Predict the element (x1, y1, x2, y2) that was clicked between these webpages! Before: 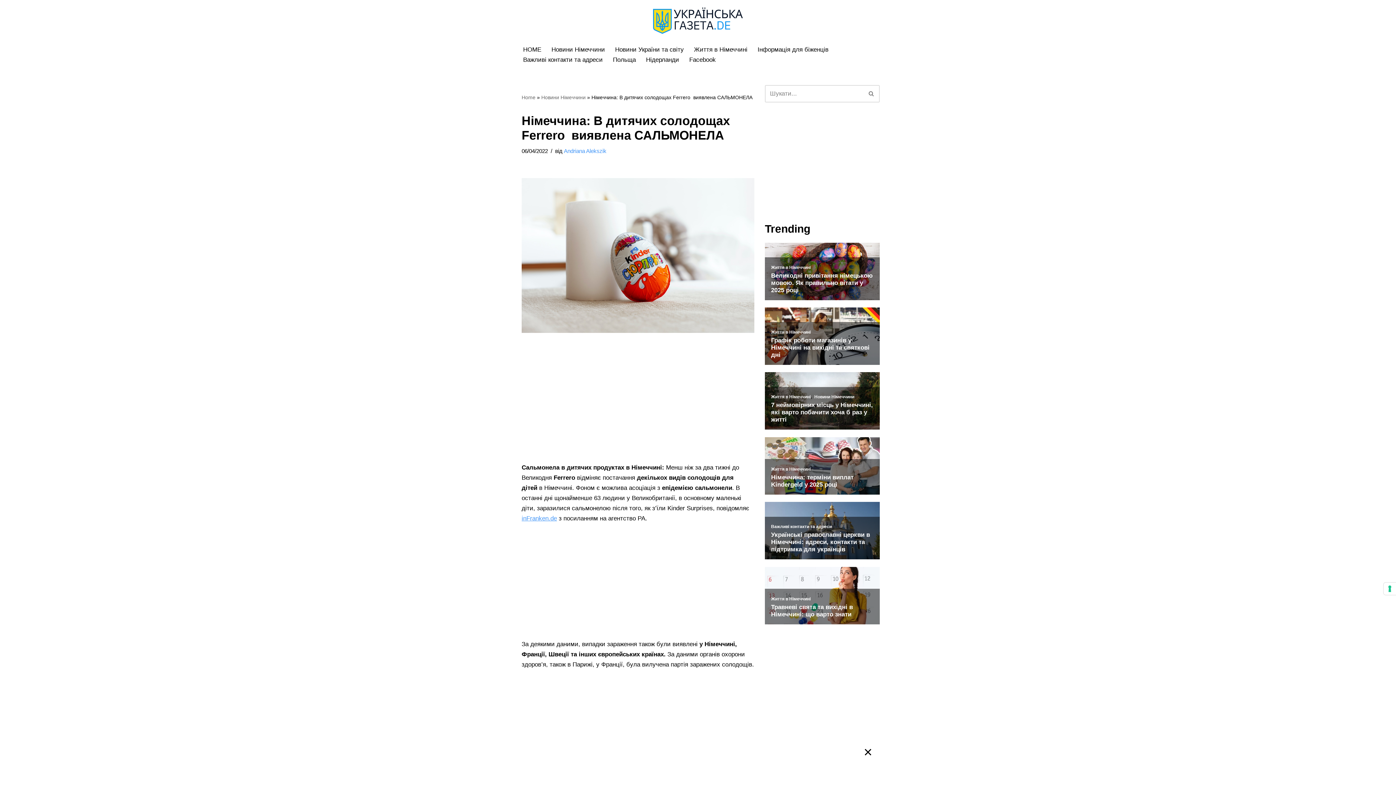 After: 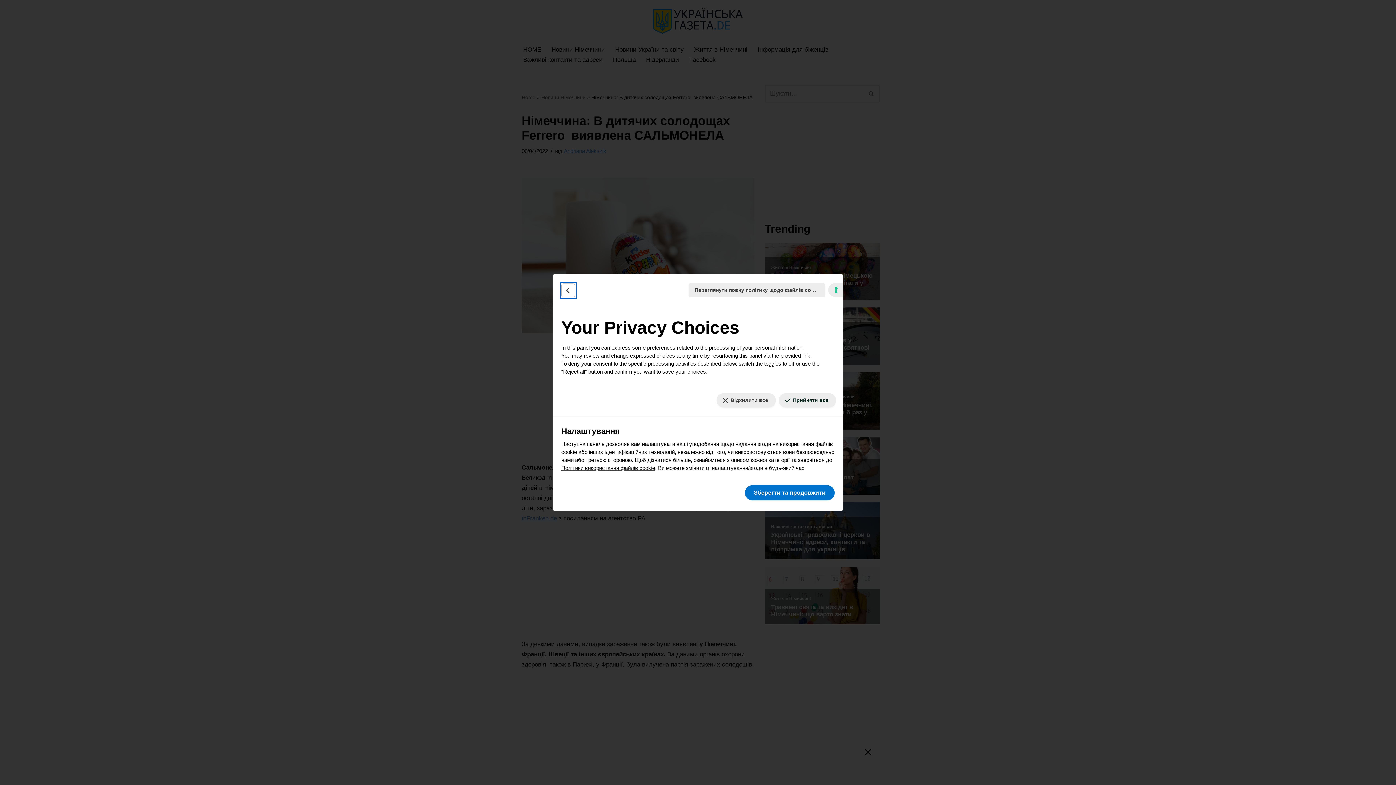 Action: bbox: (1384, 582, 1396, 595) label: Налаштування